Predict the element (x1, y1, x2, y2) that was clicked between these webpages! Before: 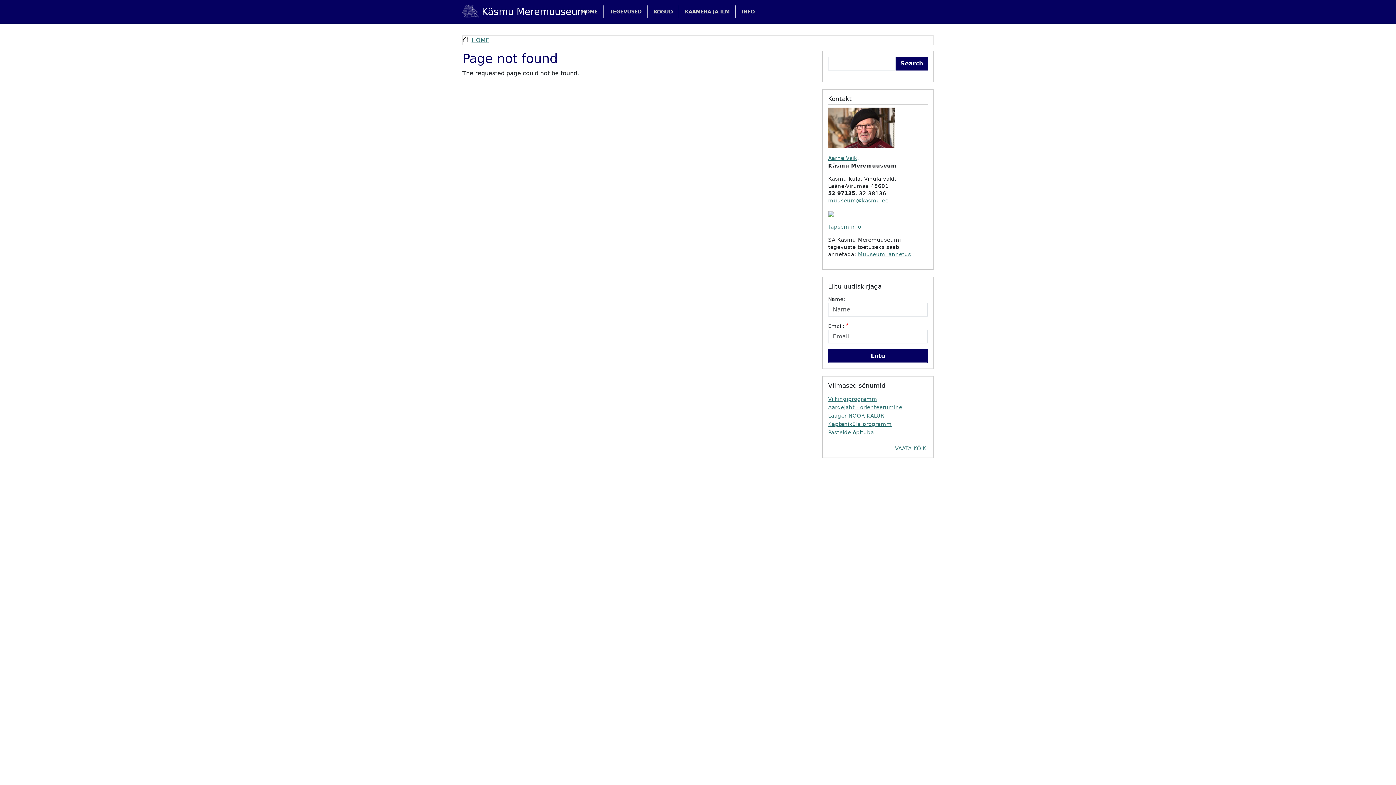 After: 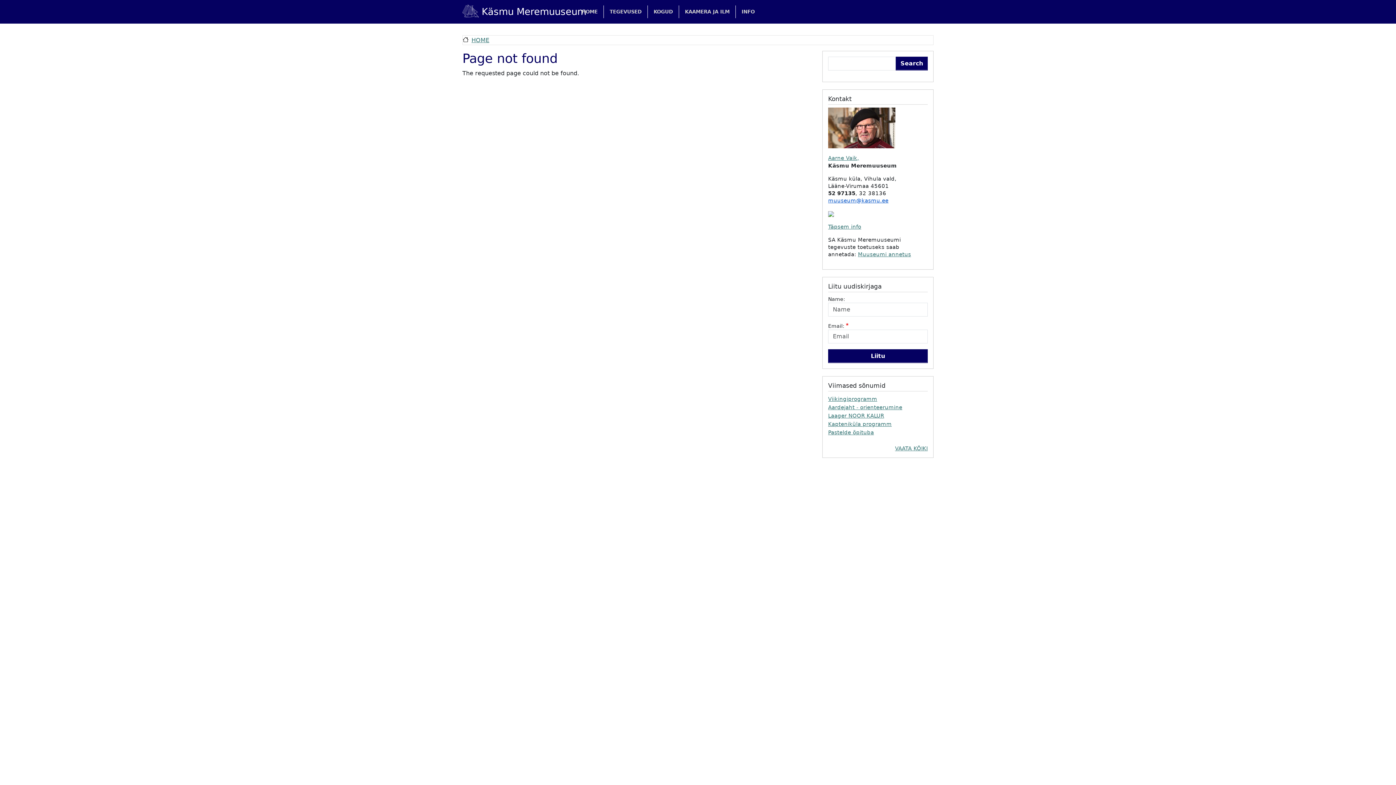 Action: label: muuseum@kasmu.ee bbox: (828, 197, 888, 203)